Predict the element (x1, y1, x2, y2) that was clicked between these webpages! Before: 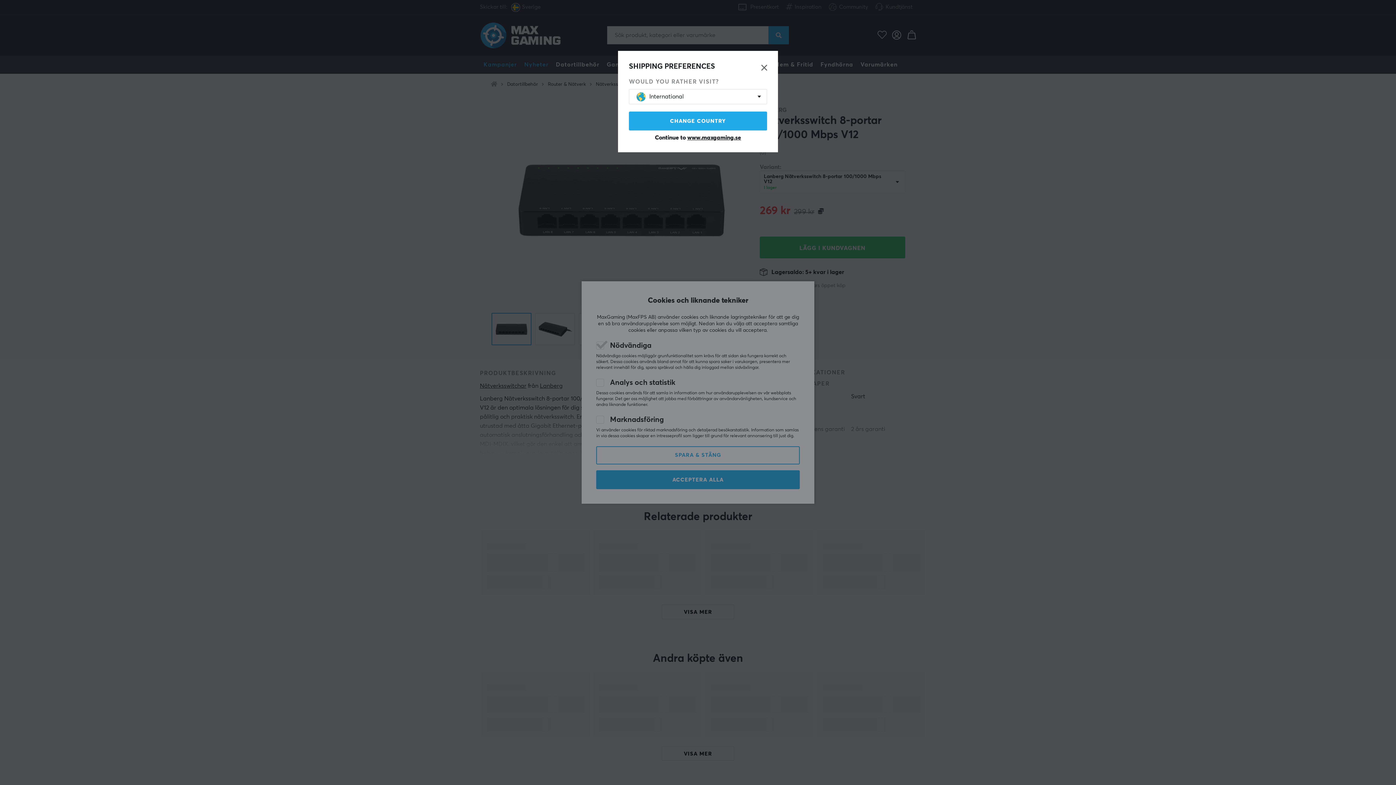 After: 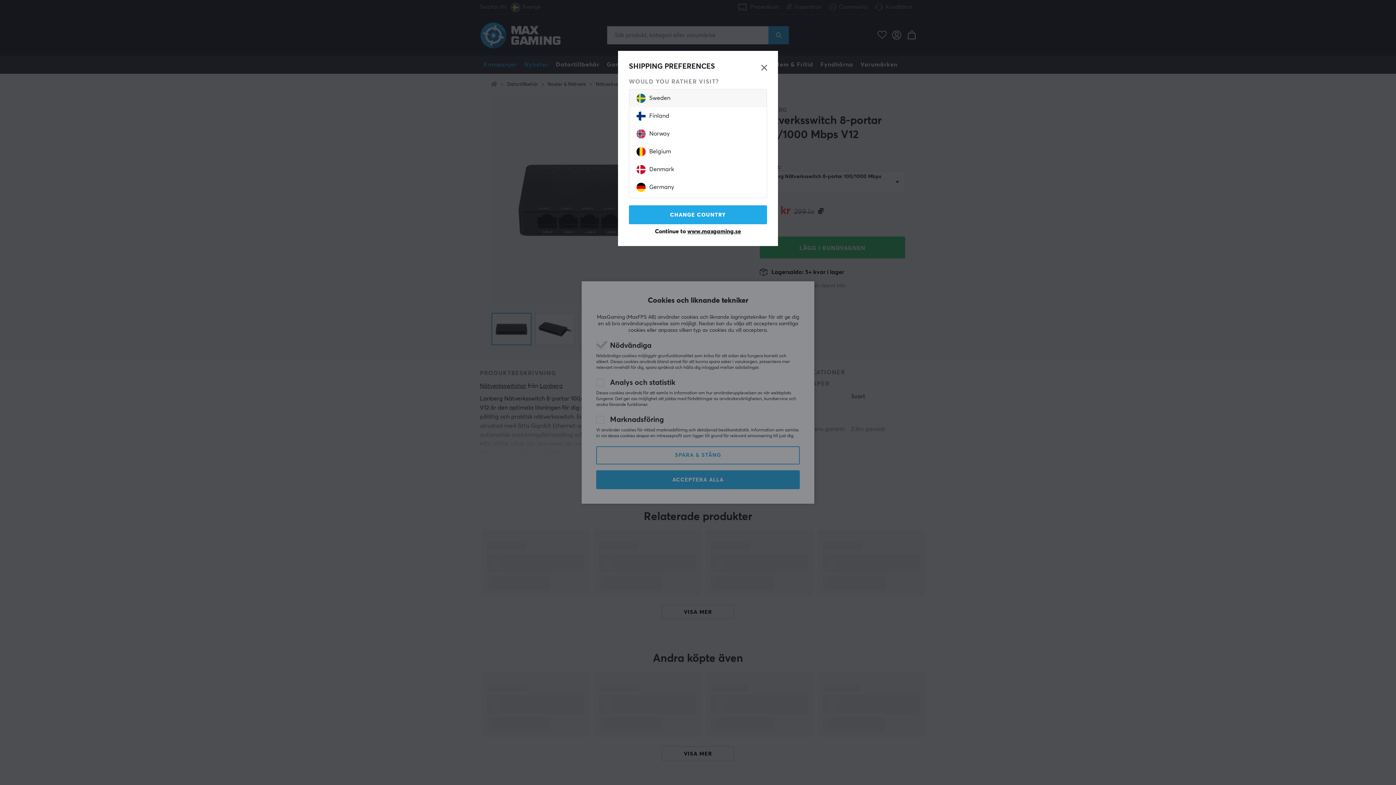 Action: bbox: (636, 89, 752, 104) label: International